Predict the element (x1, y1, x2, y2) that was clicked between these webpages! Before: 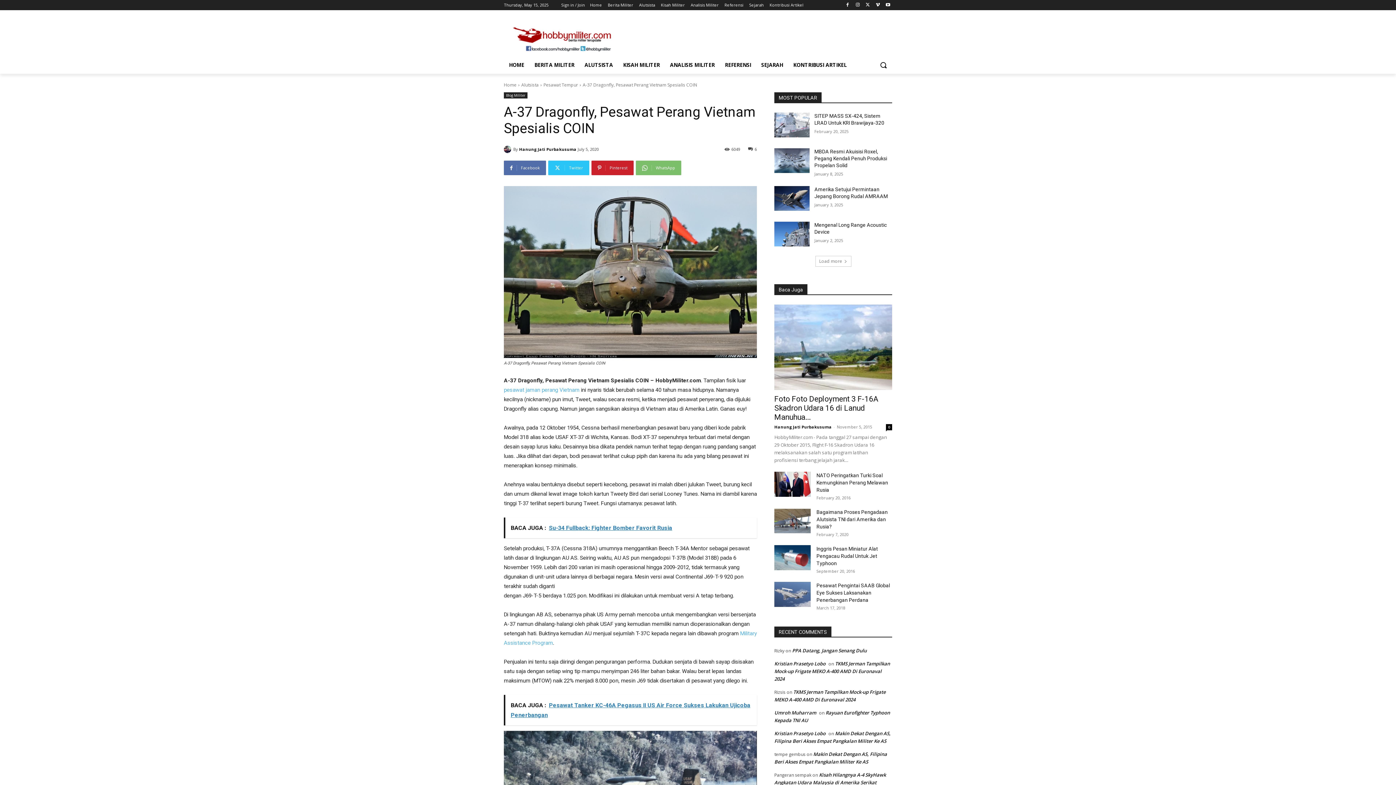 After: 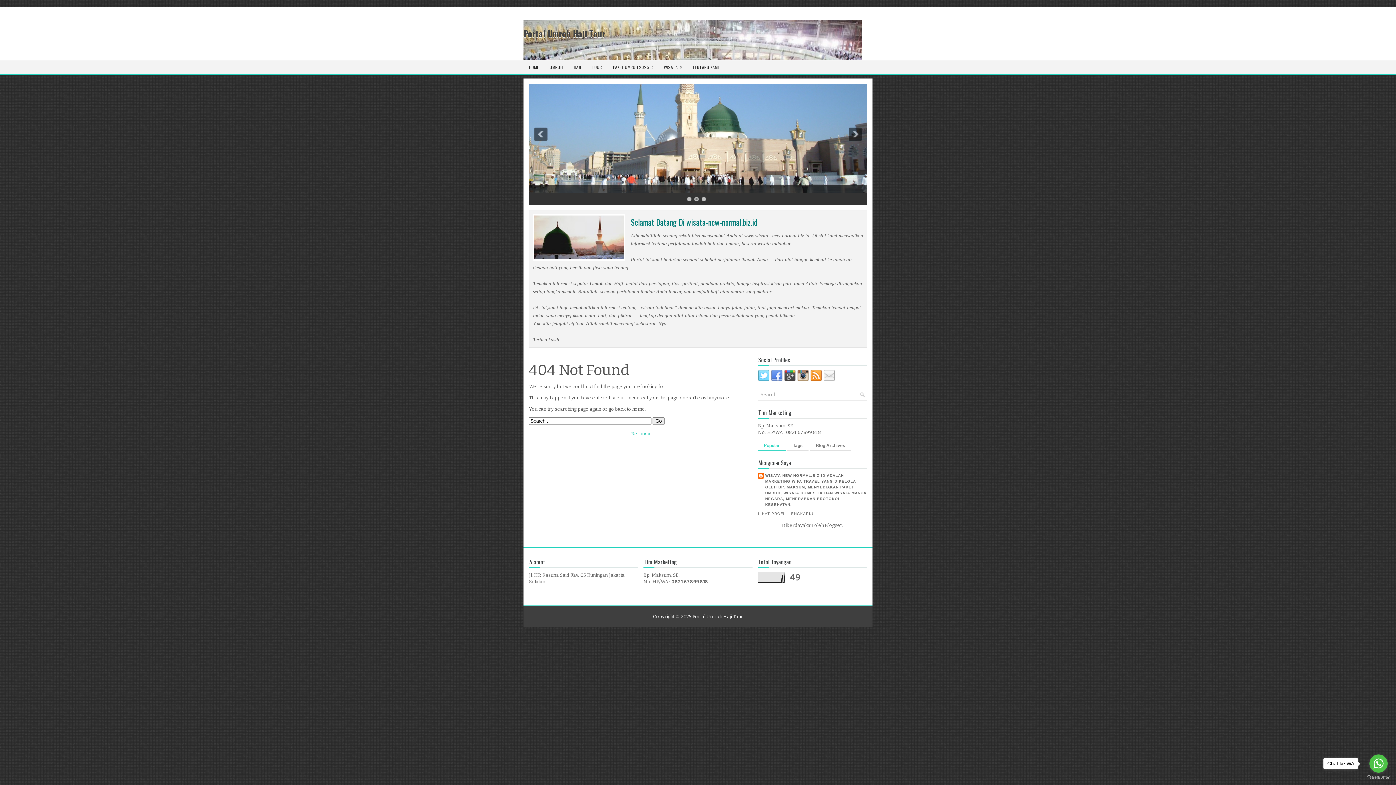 Action: bbox: (774, 709, 816, 716) label: Umroh Muharram